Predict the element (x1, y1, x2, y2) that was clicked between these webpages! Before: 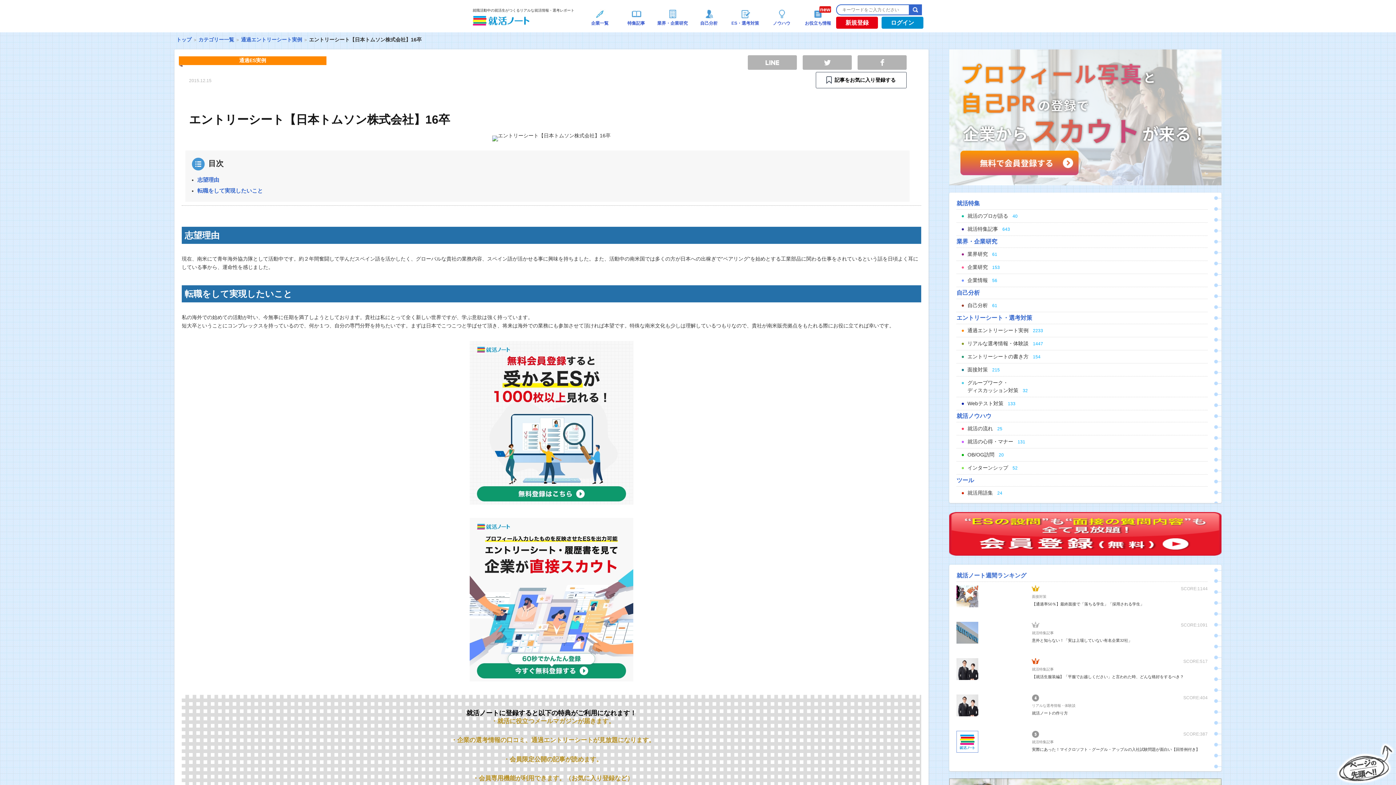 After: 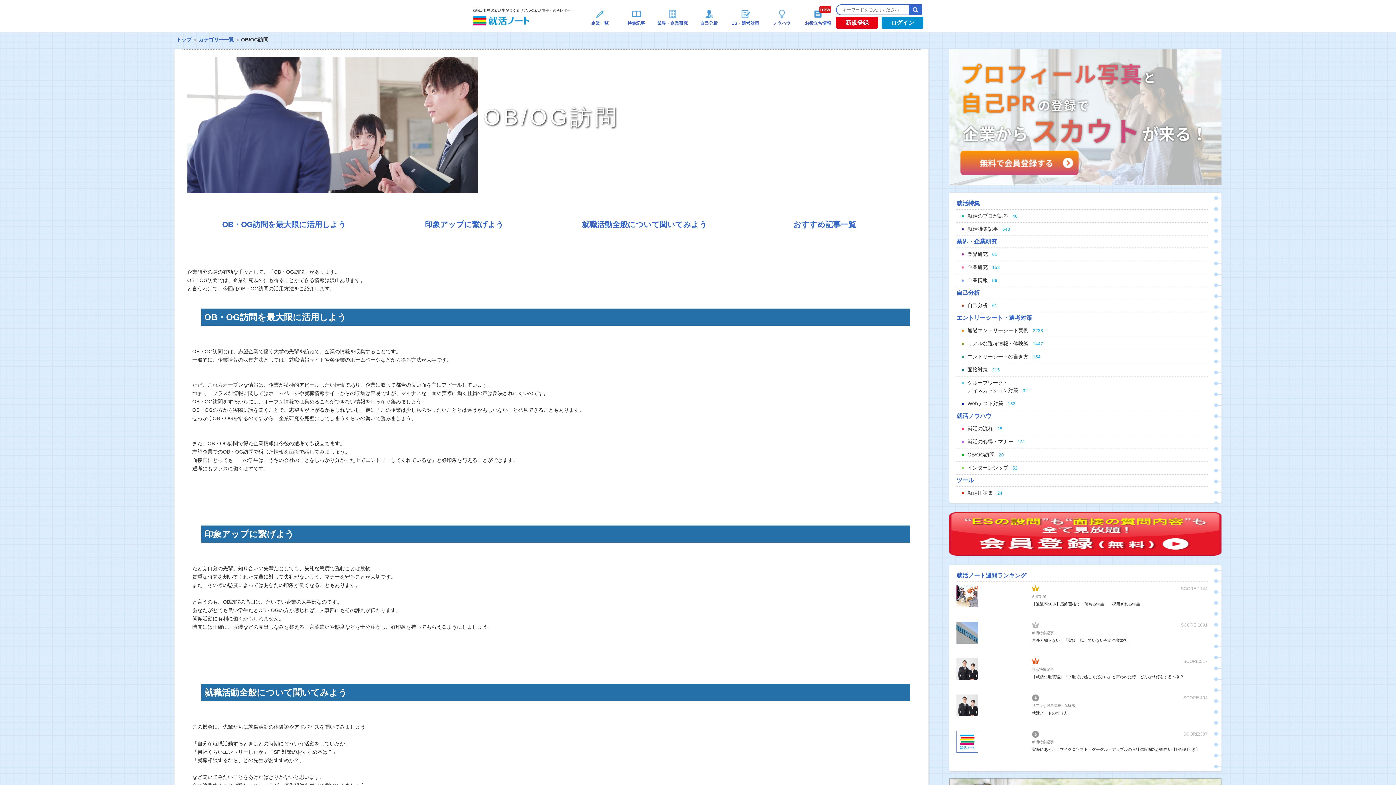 Action: bbox: (967, 451, 1208, 459) label: OB/OG訪問20